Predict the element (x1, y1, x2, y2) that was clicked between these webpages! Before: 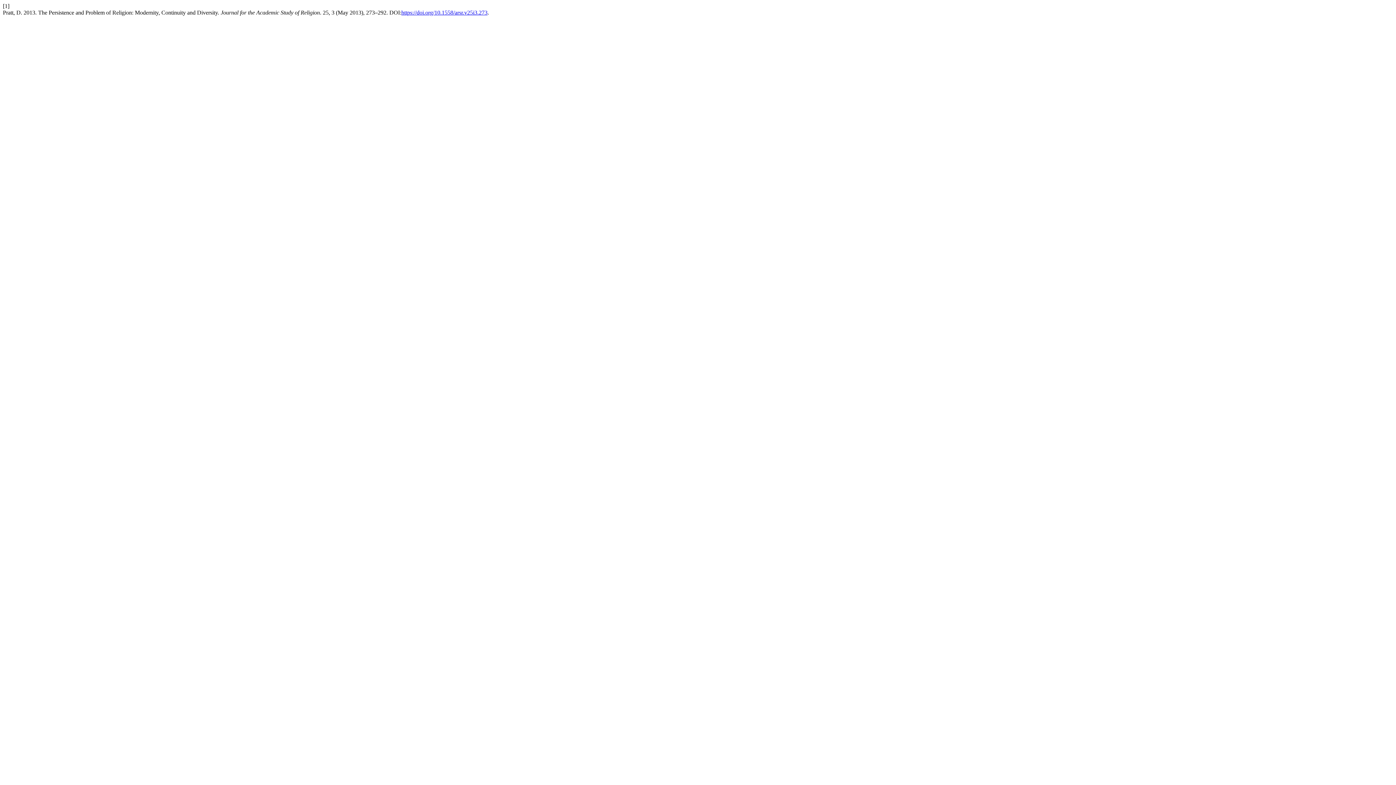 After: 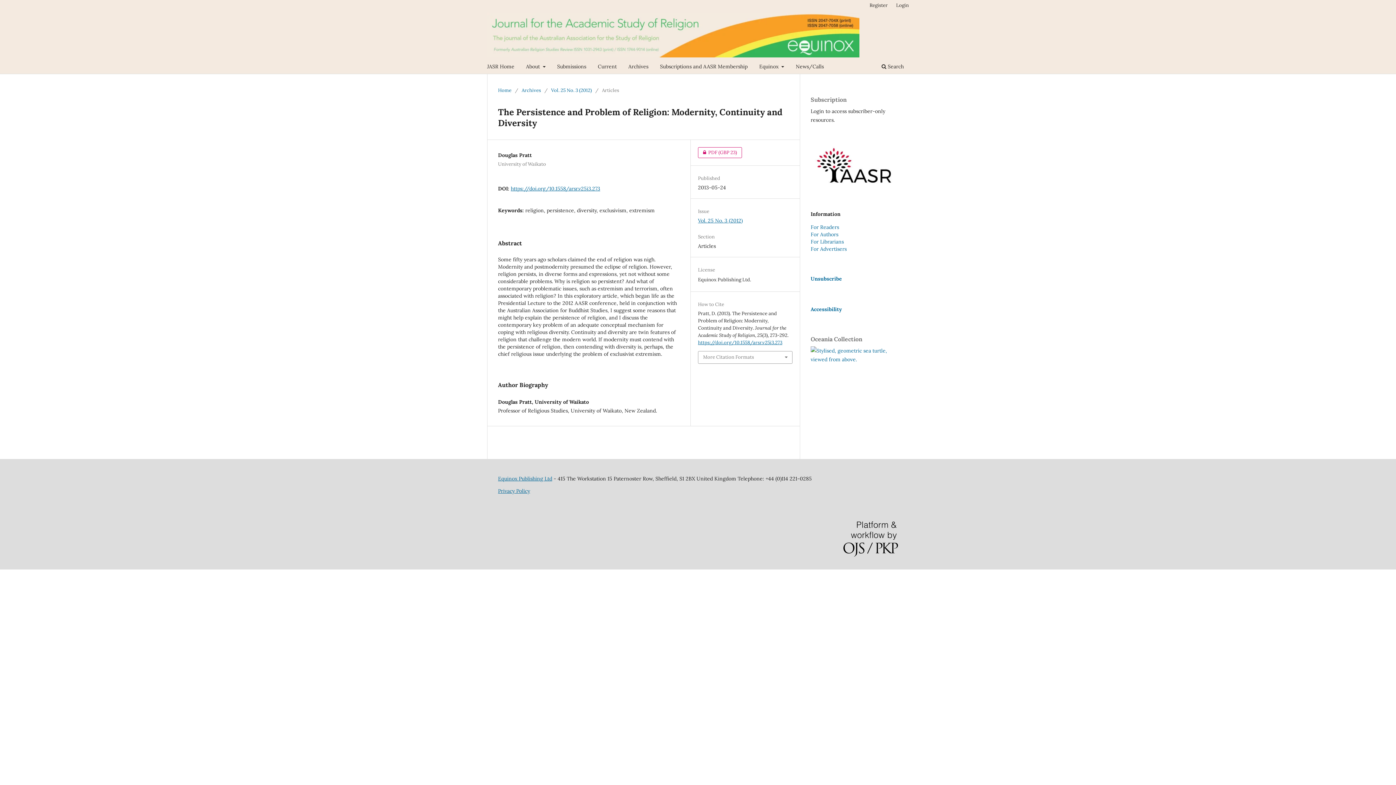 Action: bbox: (401, 9, 487, 15) label: https://doi.org/10.1558/arsr.v25i3.273